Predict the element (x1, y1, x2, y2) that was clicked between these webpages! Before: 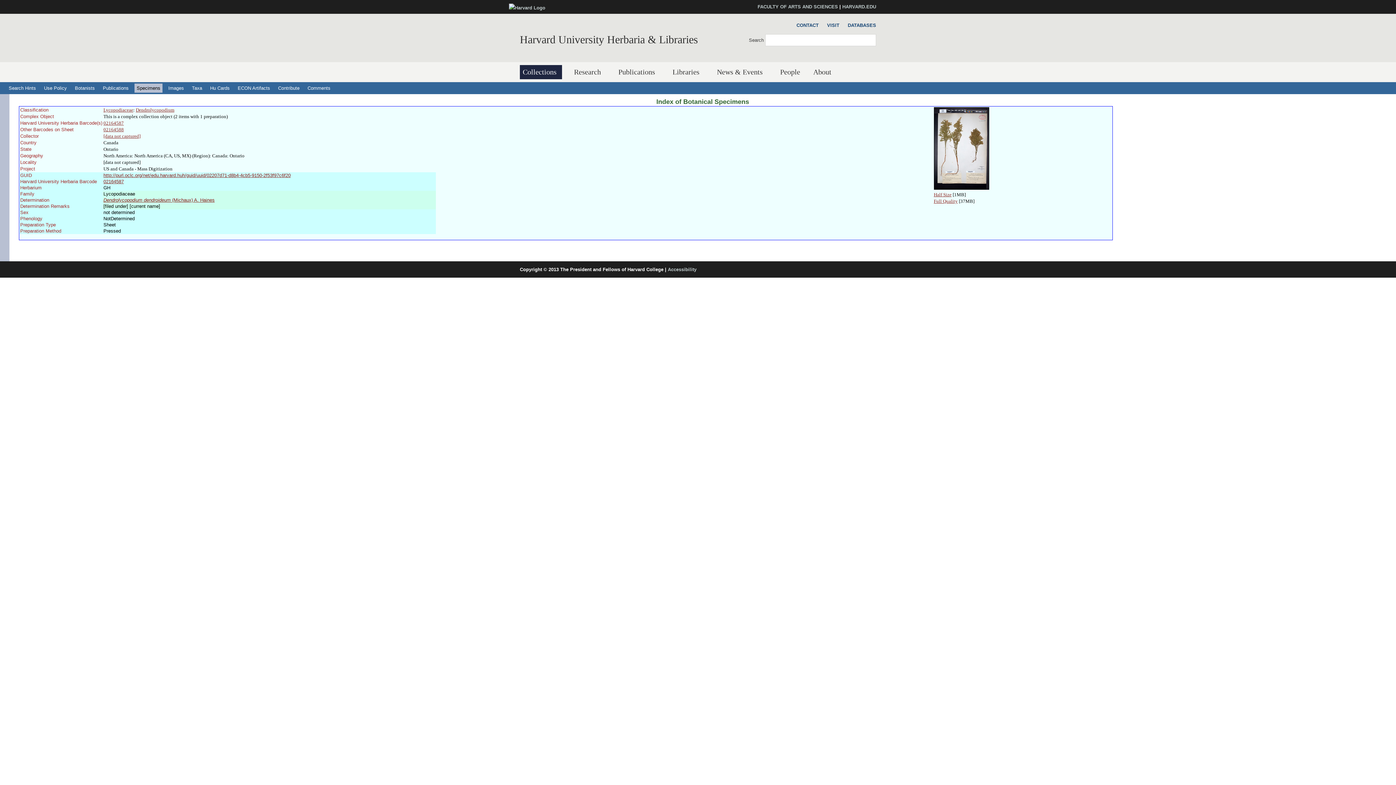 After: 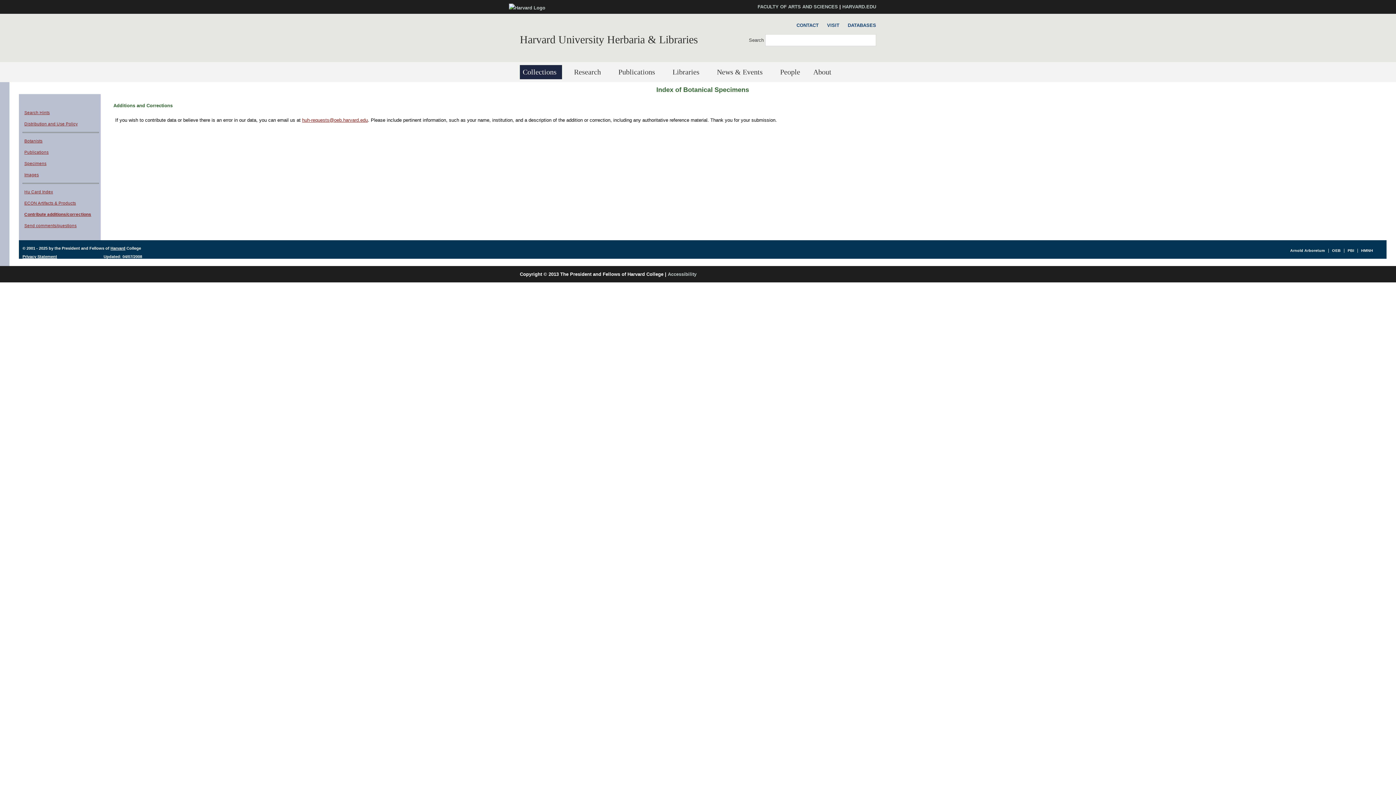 Action: label: Contribute bbox: (276, 83, 301, 92)